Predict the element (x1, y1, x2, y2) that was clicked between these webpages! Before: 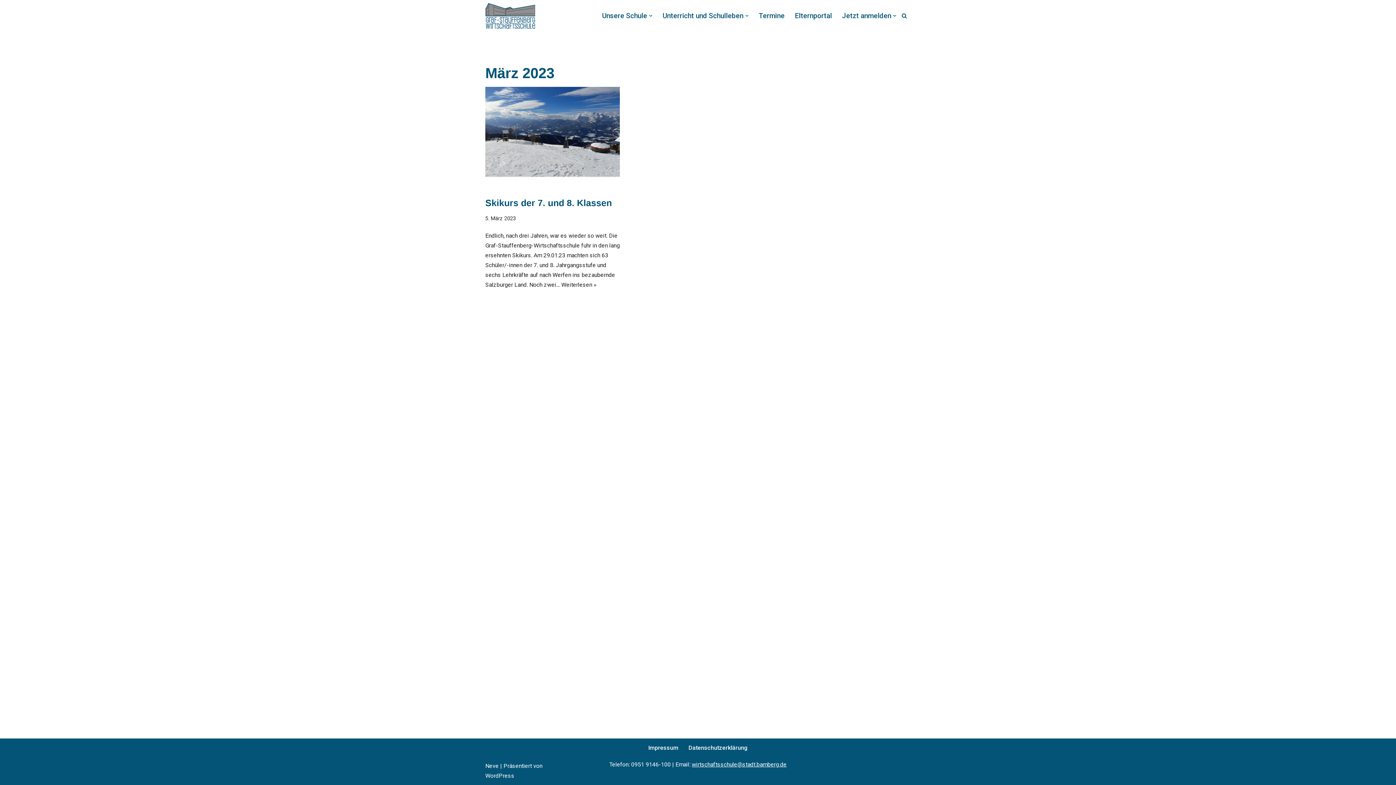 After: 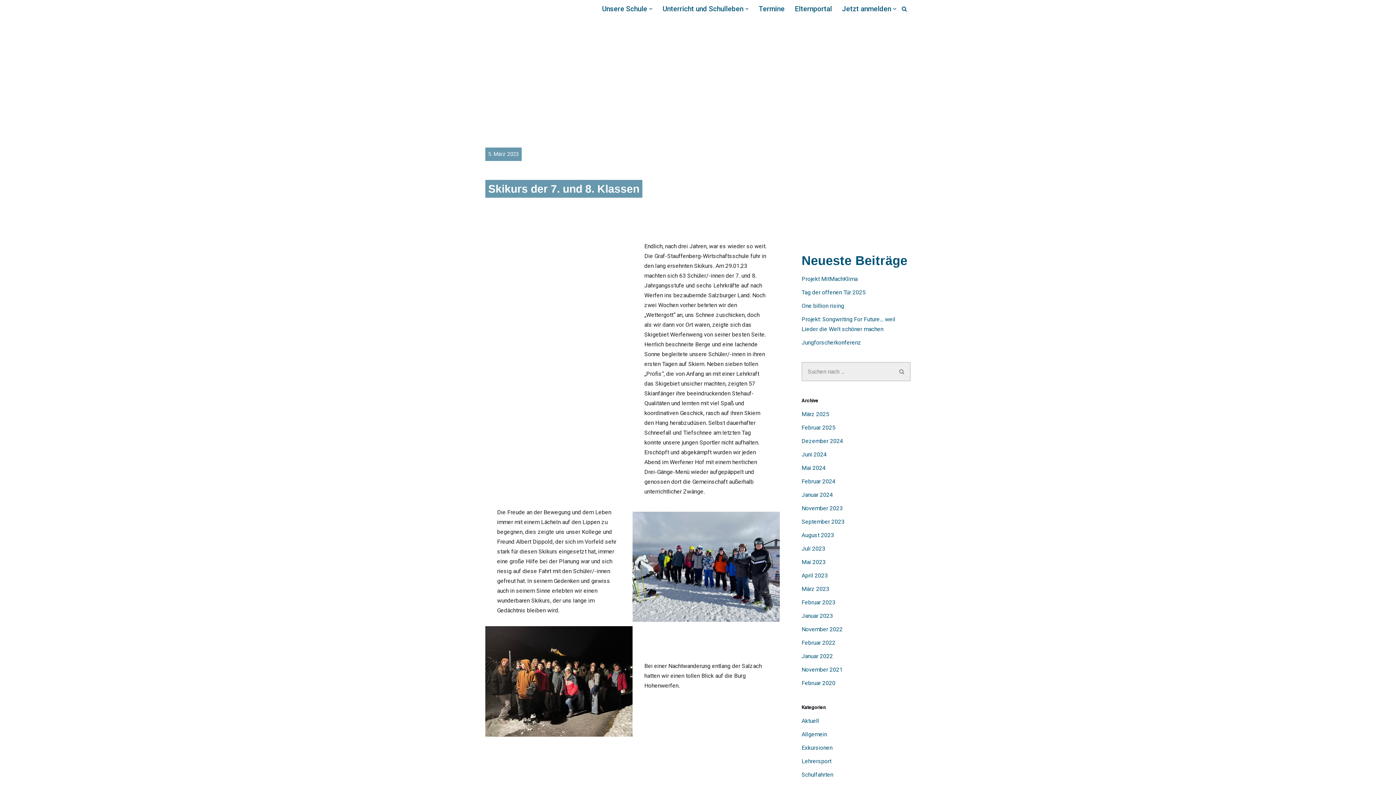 Action: label: Skikurs der 7. und 8. Klassen bbox: (485, 197, 612, 207)